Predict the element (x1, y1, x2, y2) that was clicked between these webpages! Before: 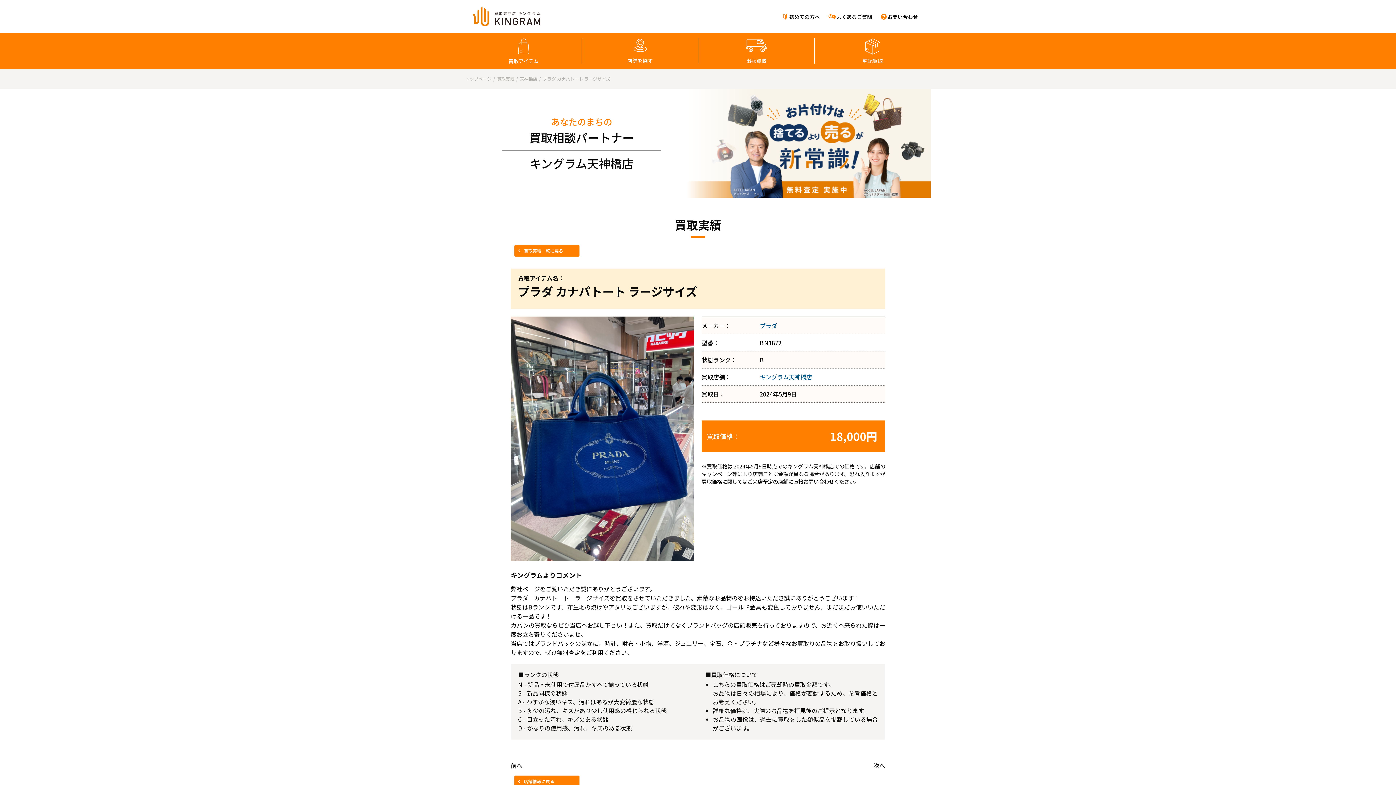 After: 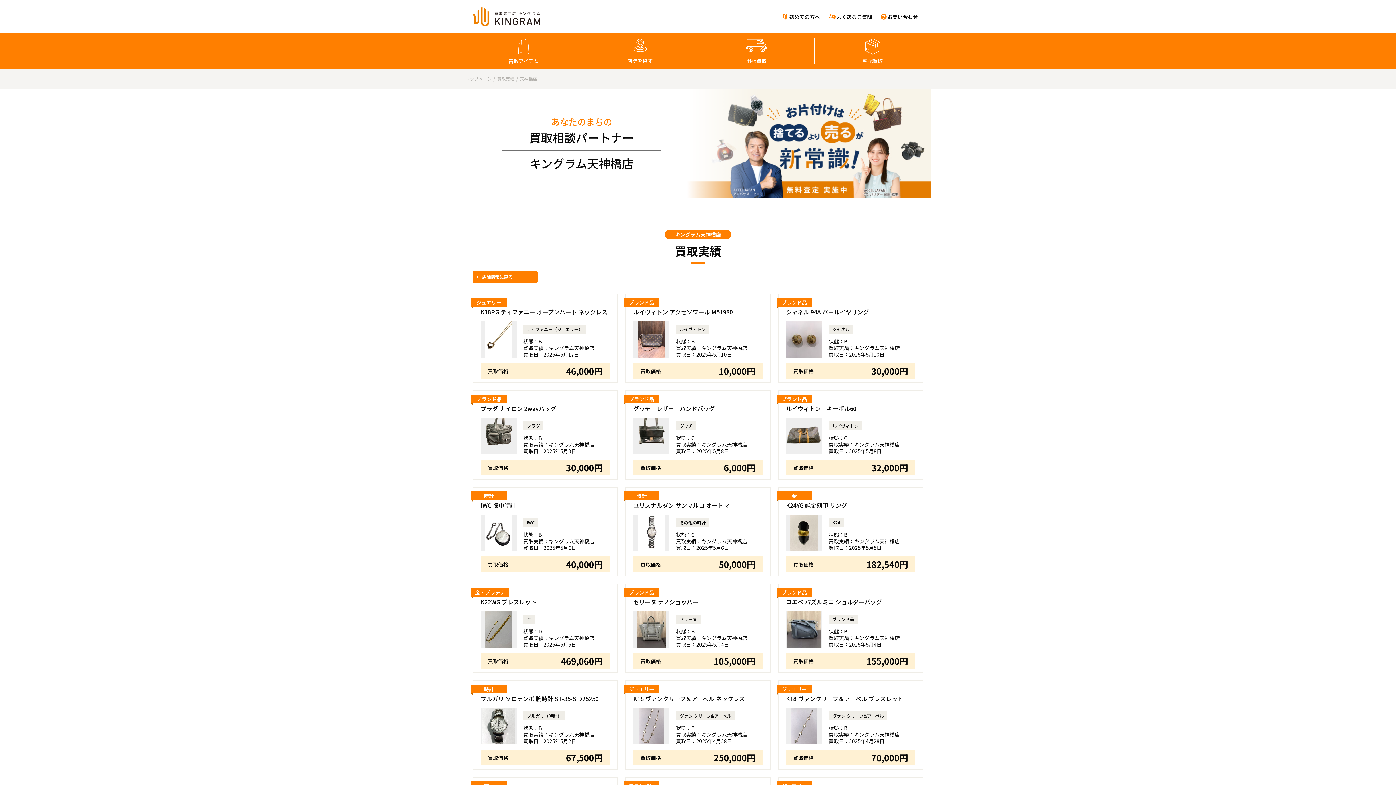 Action: label: 買取実績一覧に戻る bbox: (514, 245, 579, 256)